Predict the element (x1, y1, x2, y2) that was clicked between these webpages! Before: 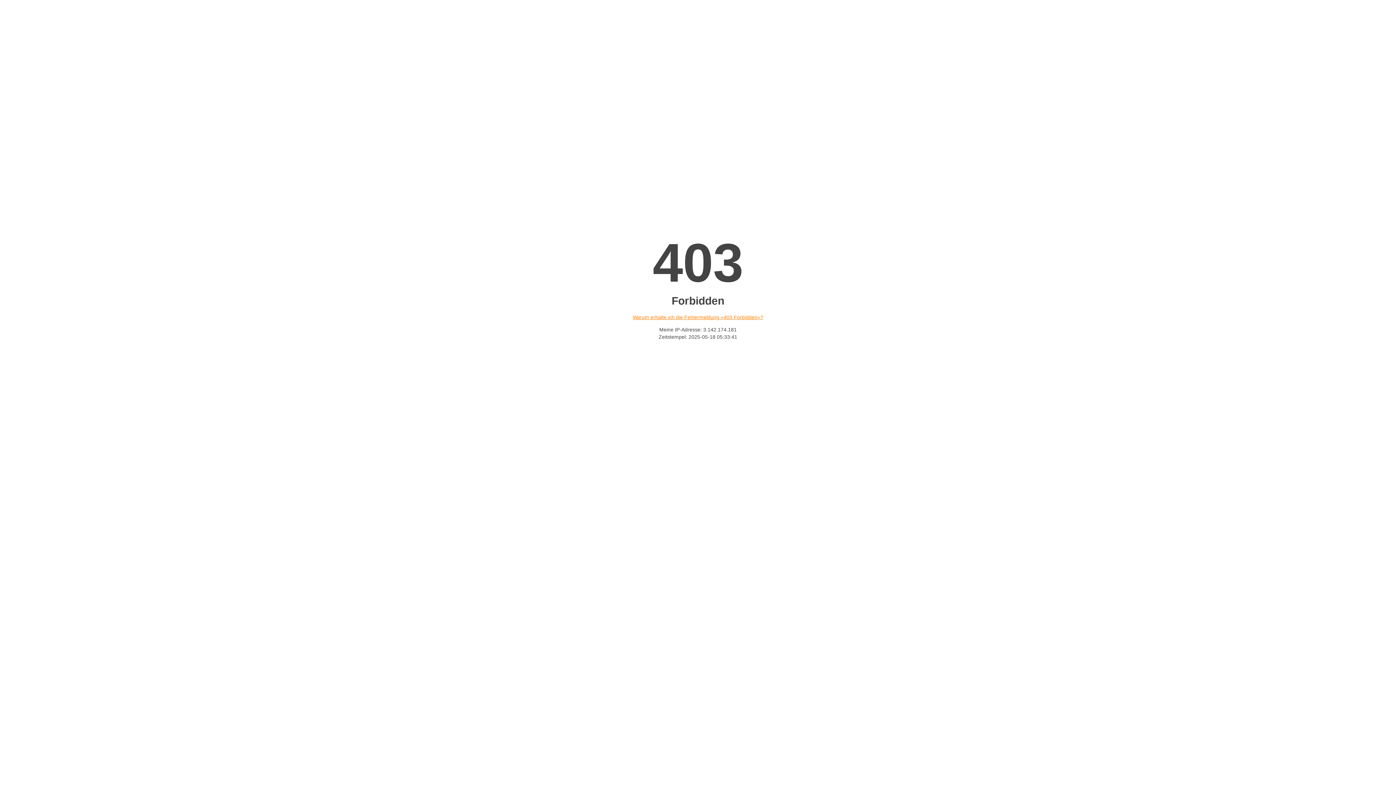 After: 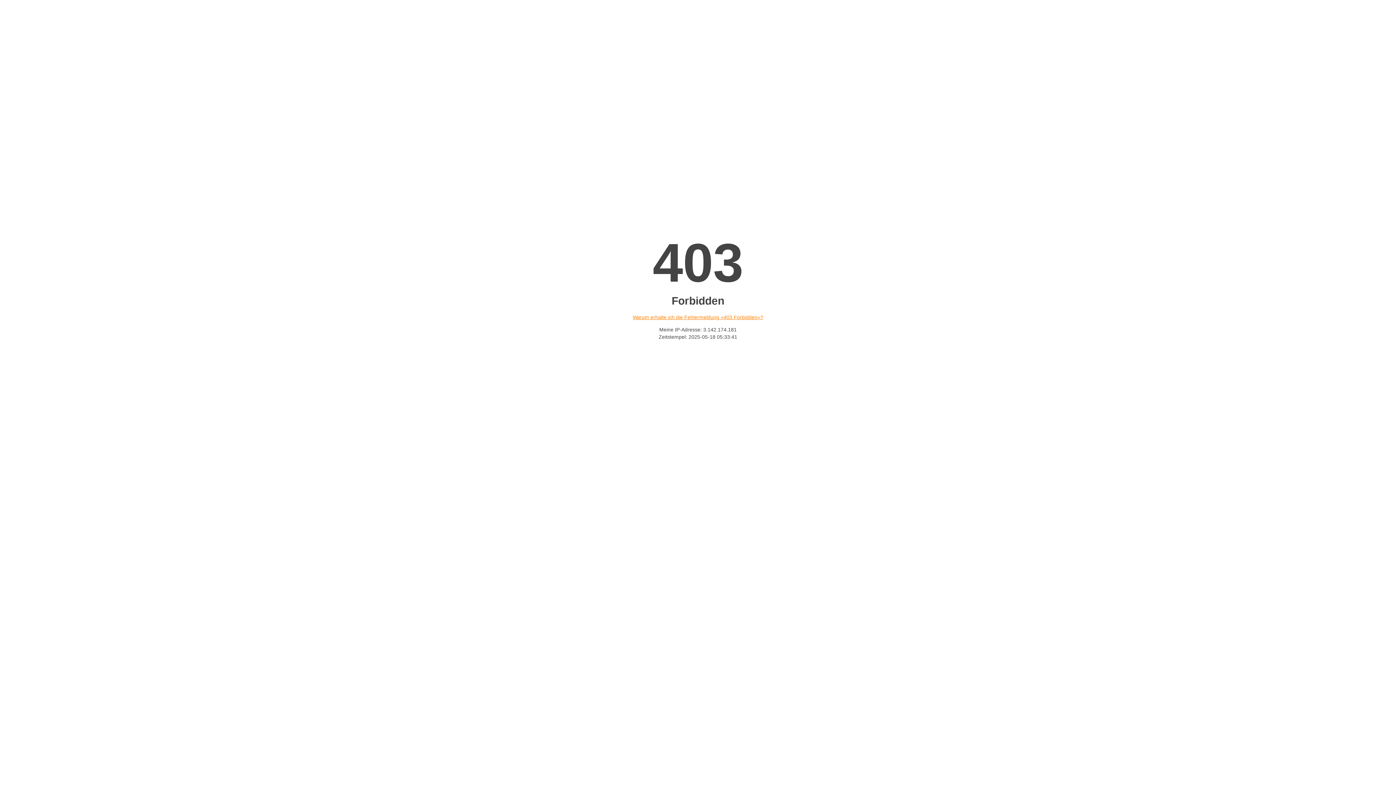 Action: bbox: (632, 314, 763, 320) label: Warum erhalte ich die Fehlermeldung «403 Forbidden»?